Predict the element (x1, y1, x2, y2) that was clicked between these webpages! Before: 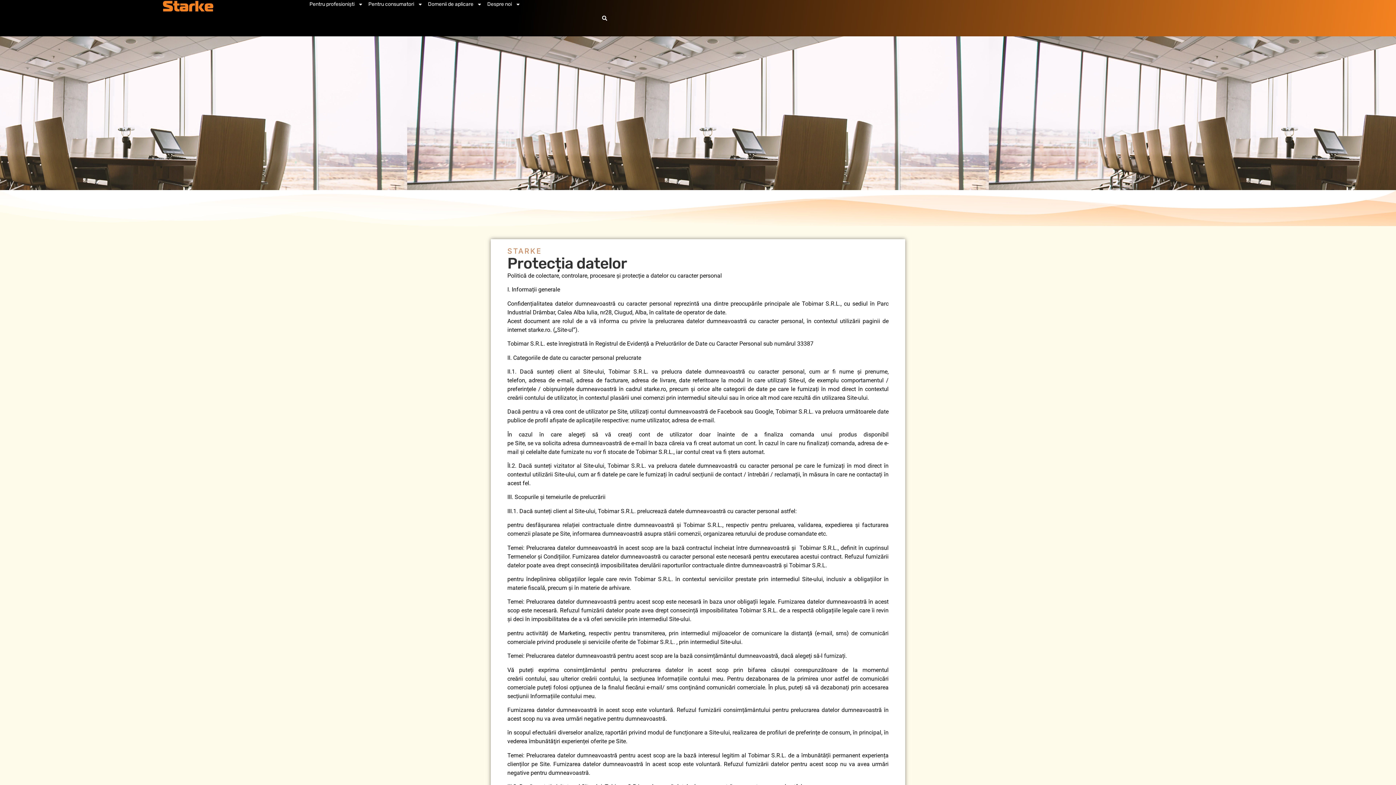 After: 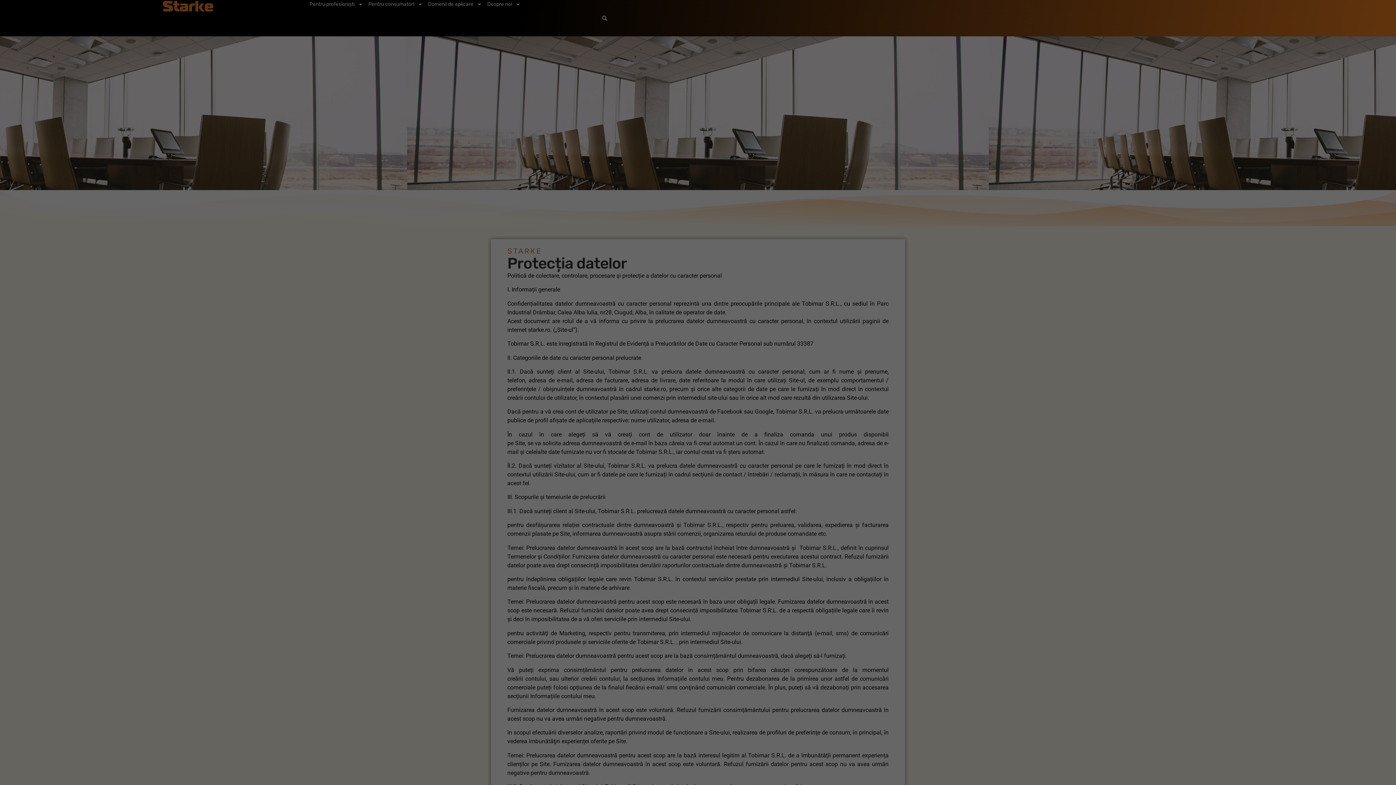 Action: bbox: (600, 13, 609, 22) label: Caută